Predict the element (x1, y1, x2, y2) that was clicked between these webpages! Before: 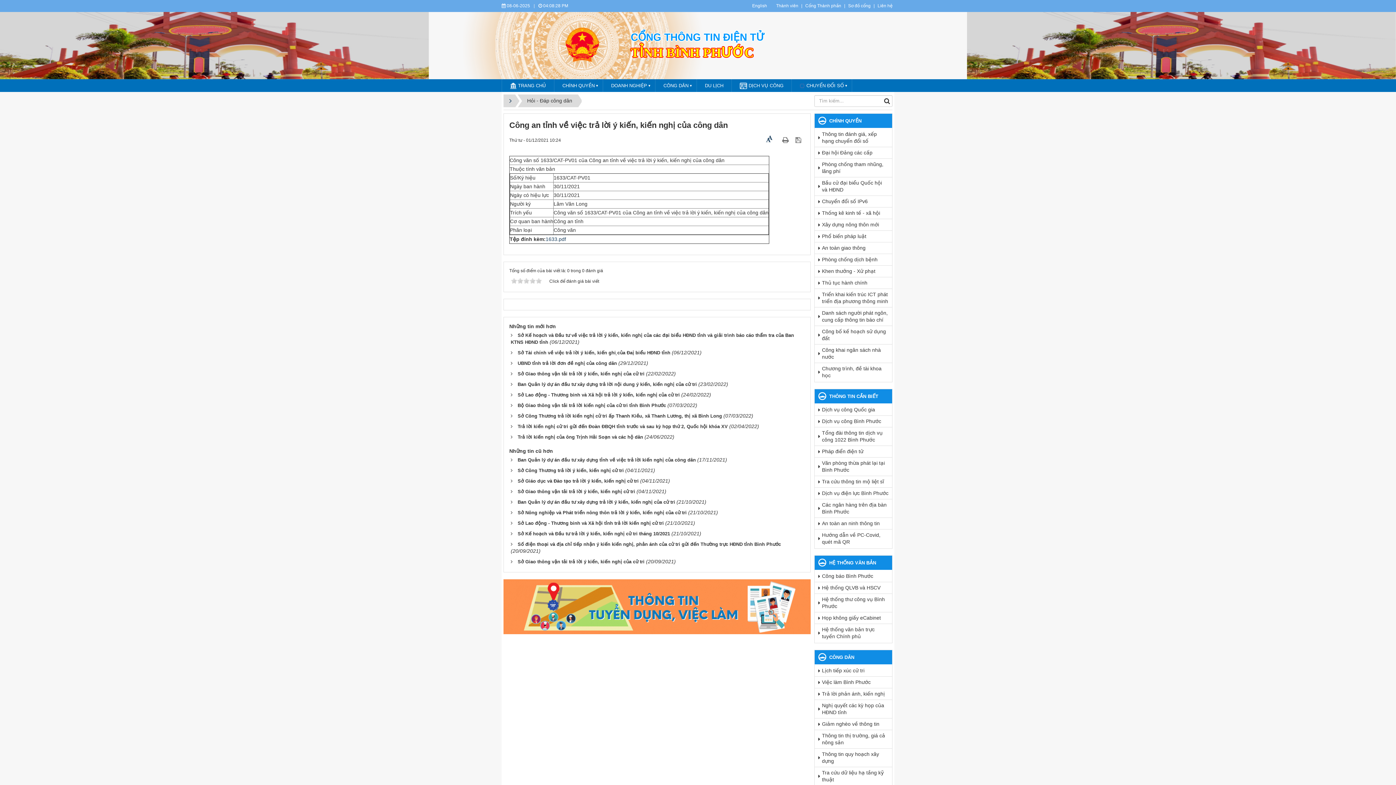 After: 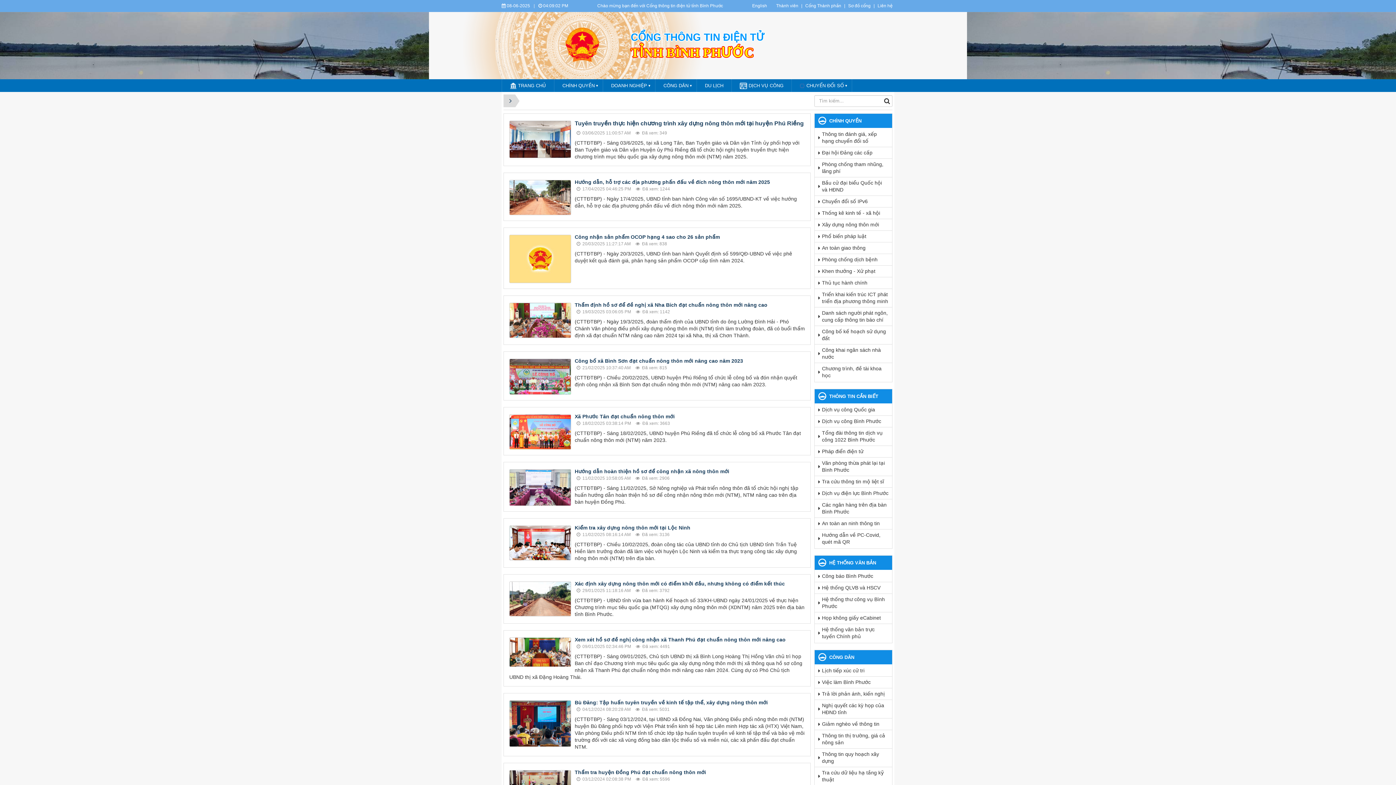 Action: bbox: (822, 219, 892, 230) label: Xây dựng nông thôn mới